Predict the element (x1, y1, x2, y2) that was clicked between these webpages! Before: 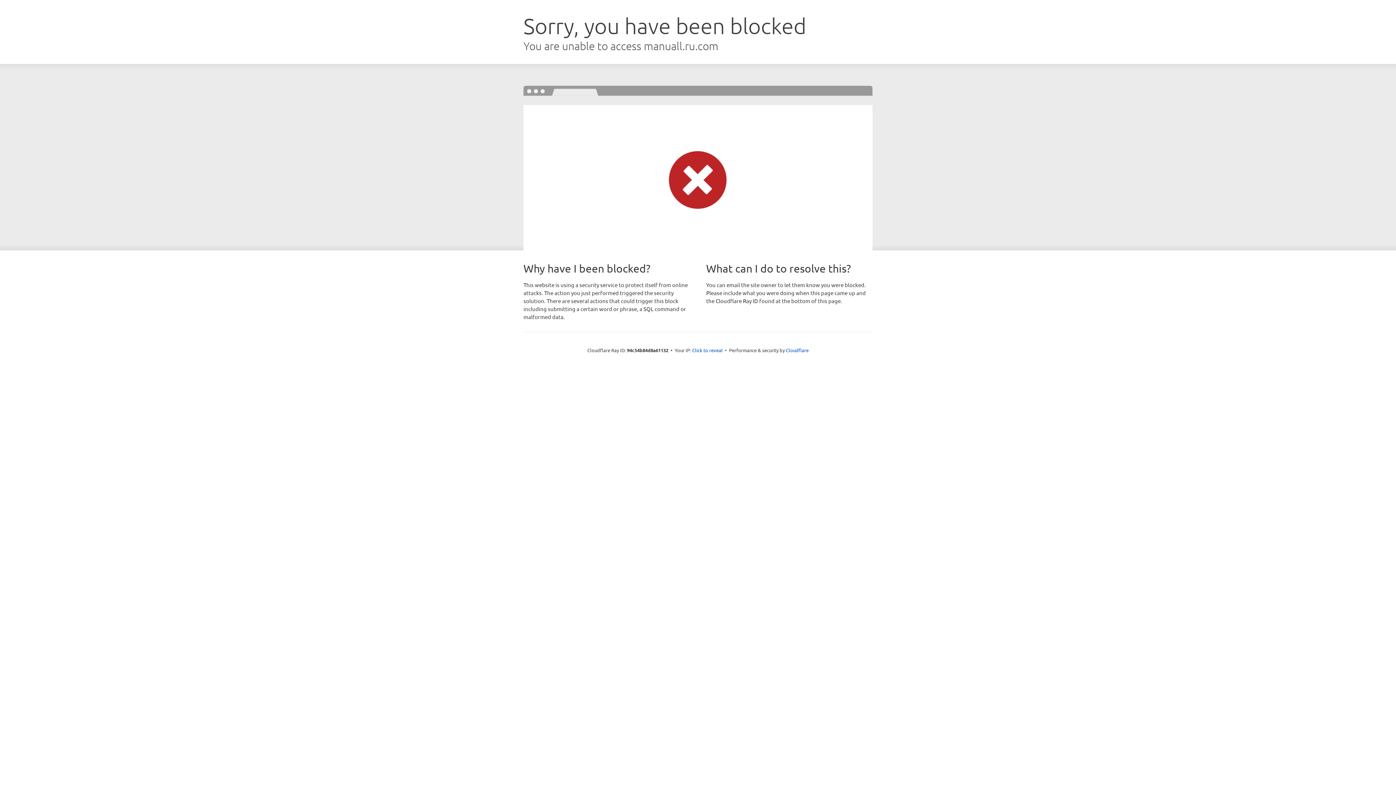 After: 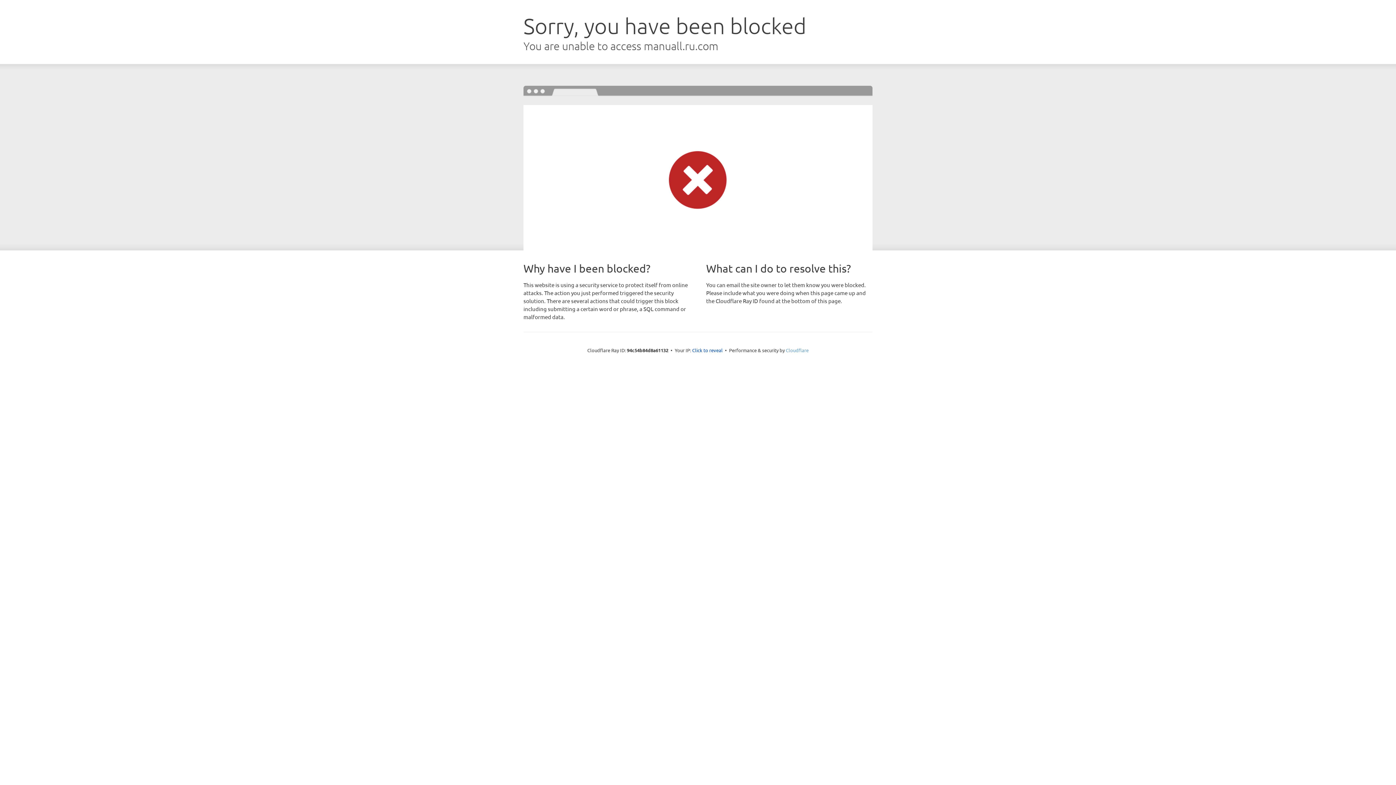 Action: bbox: (786, 347, 808, 353) label: Cloudflare